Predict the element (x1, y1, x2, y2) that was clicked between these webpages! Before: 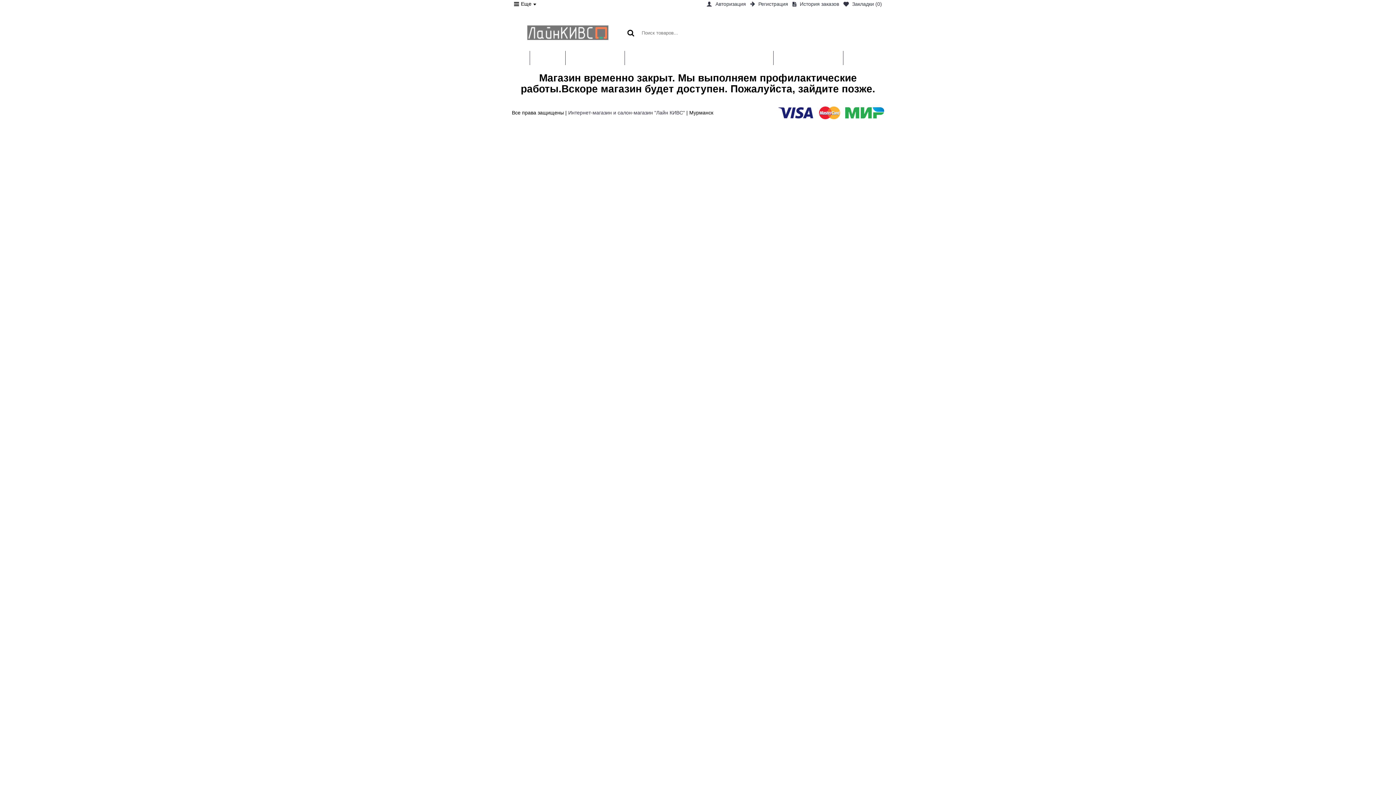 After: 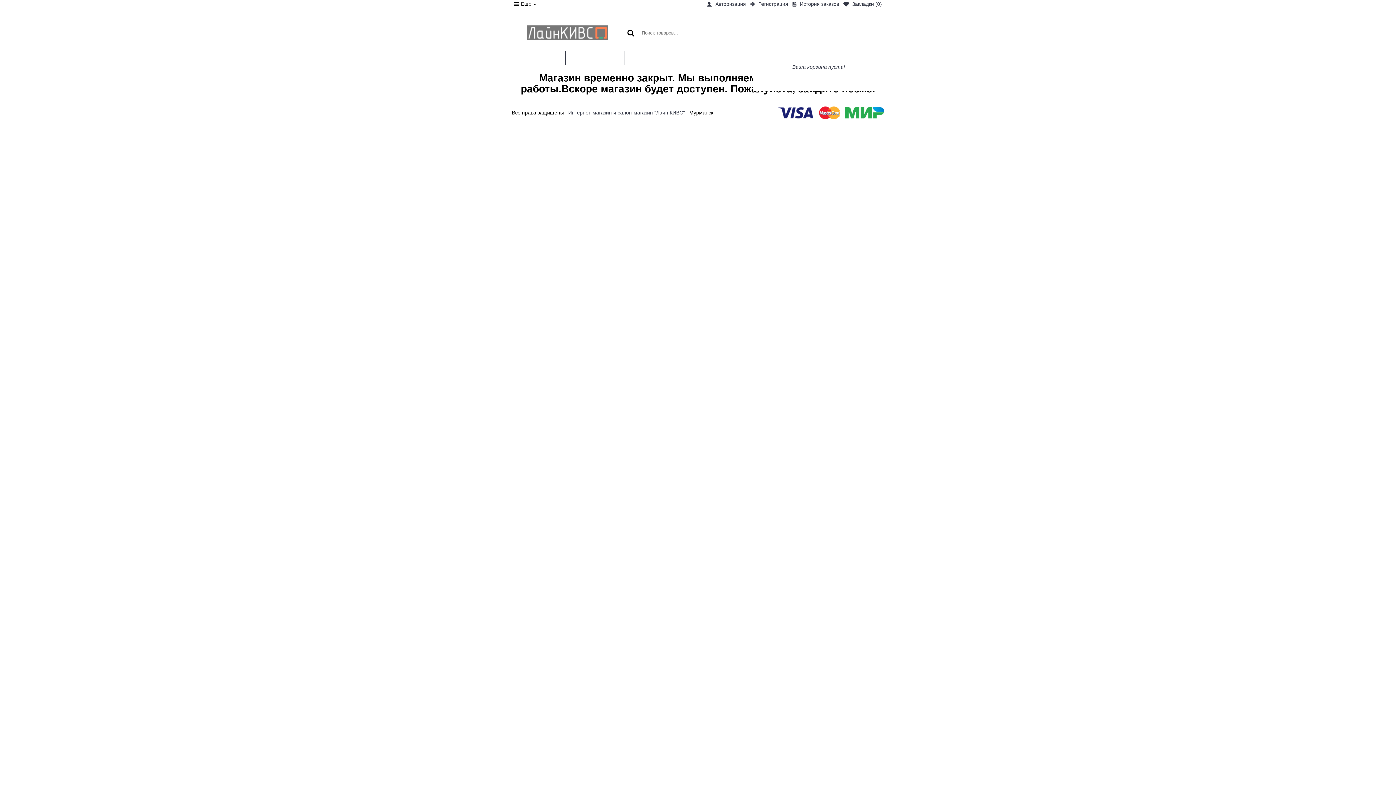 Action: bbox: (791, 25, 884, 40) label: Товаров 0 (0р.)	